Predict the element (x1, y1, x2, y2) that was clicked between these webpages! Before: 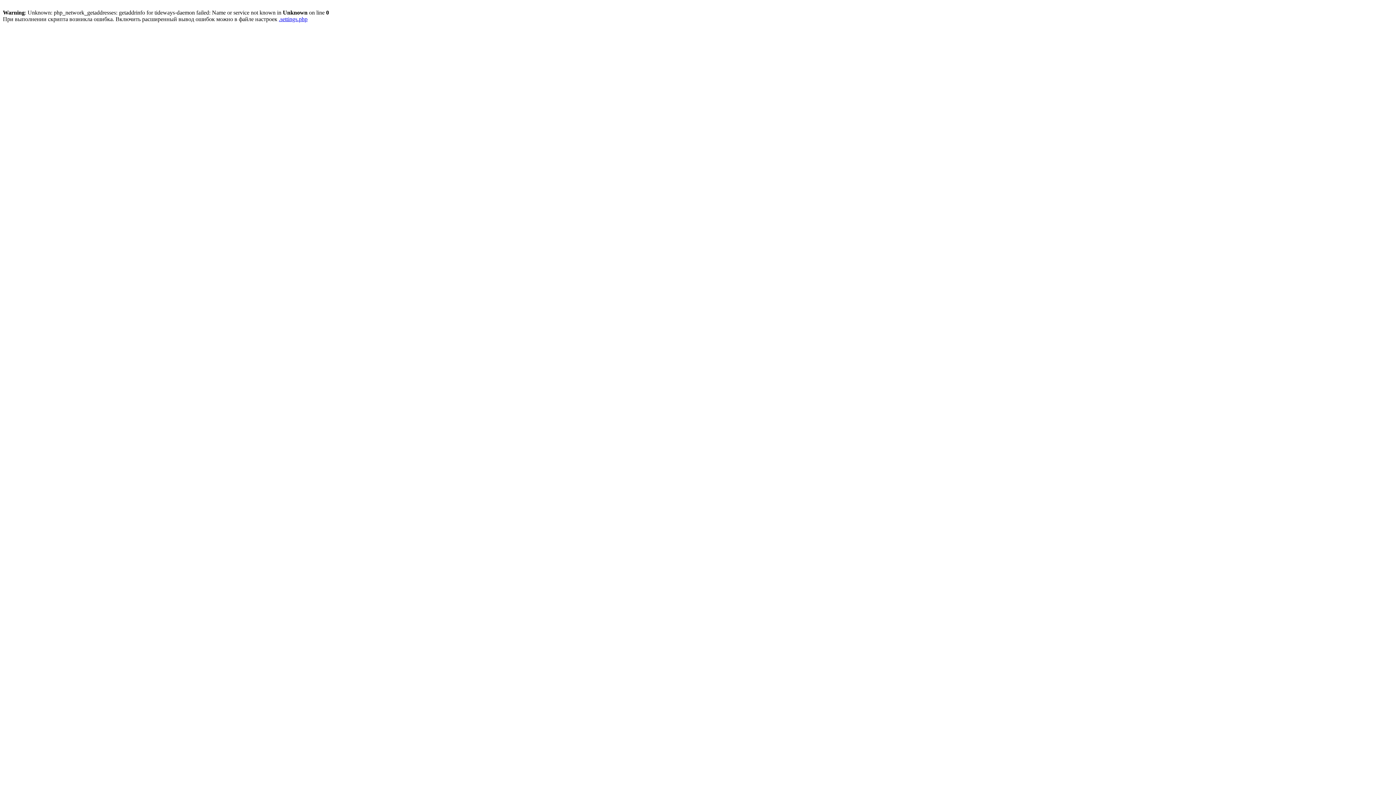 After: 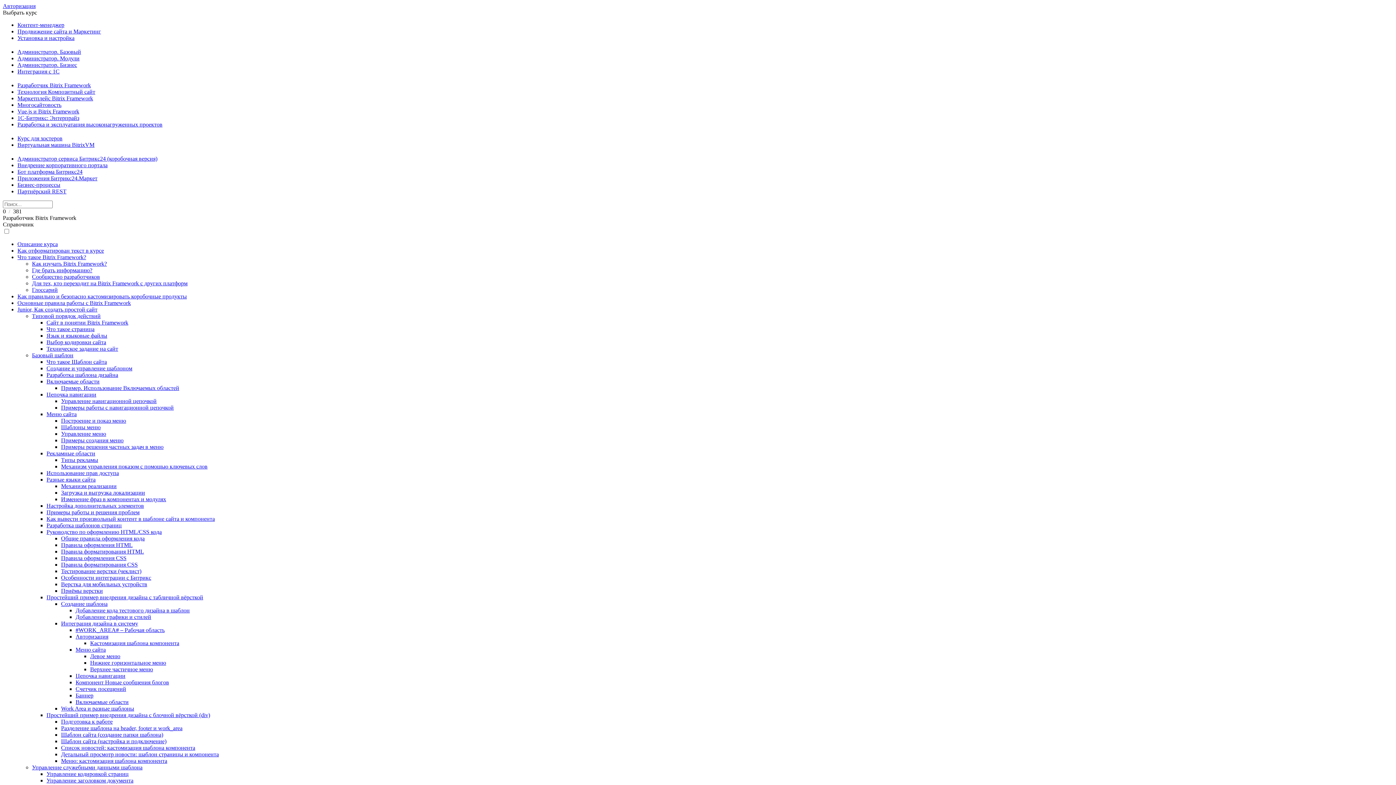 Action: label: .settings.php bbox: (278, 16, 307, 22)